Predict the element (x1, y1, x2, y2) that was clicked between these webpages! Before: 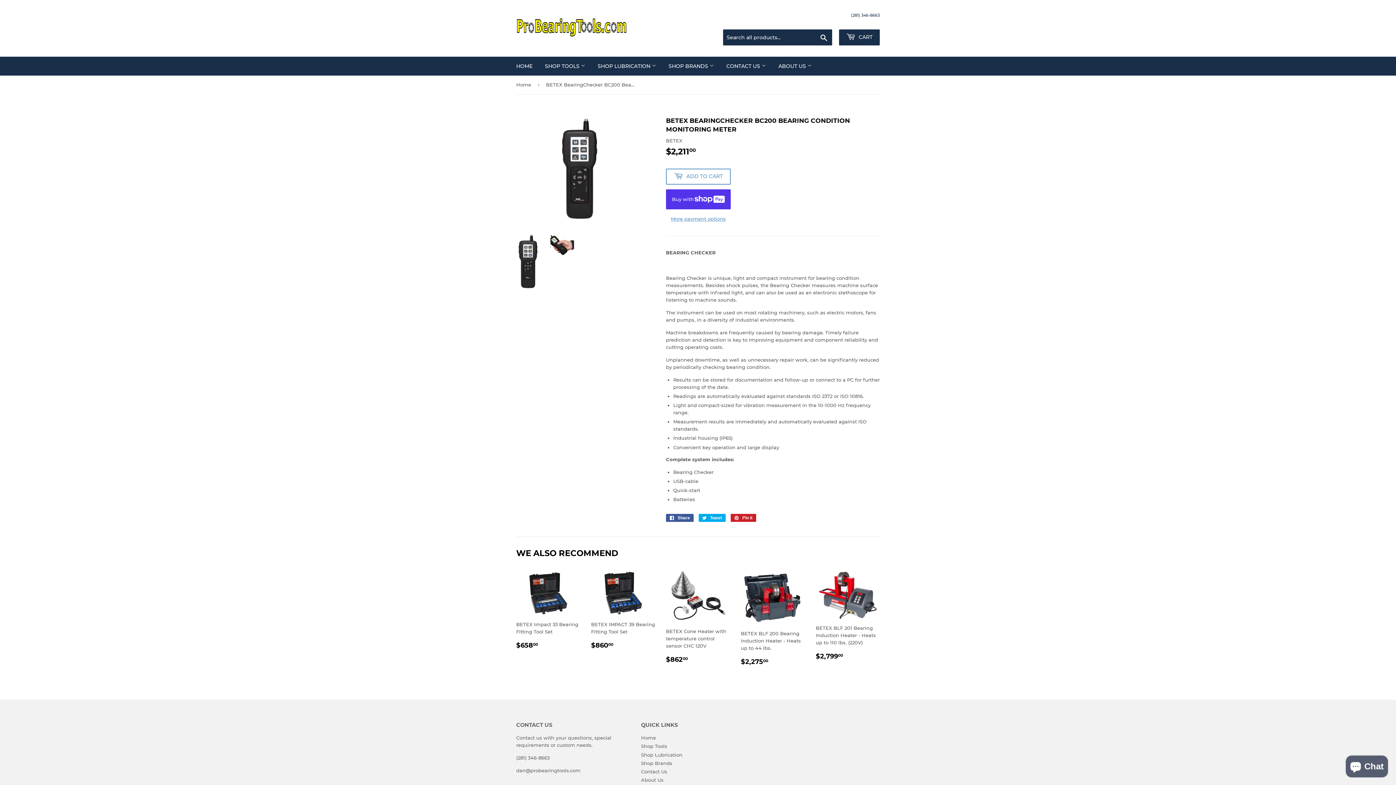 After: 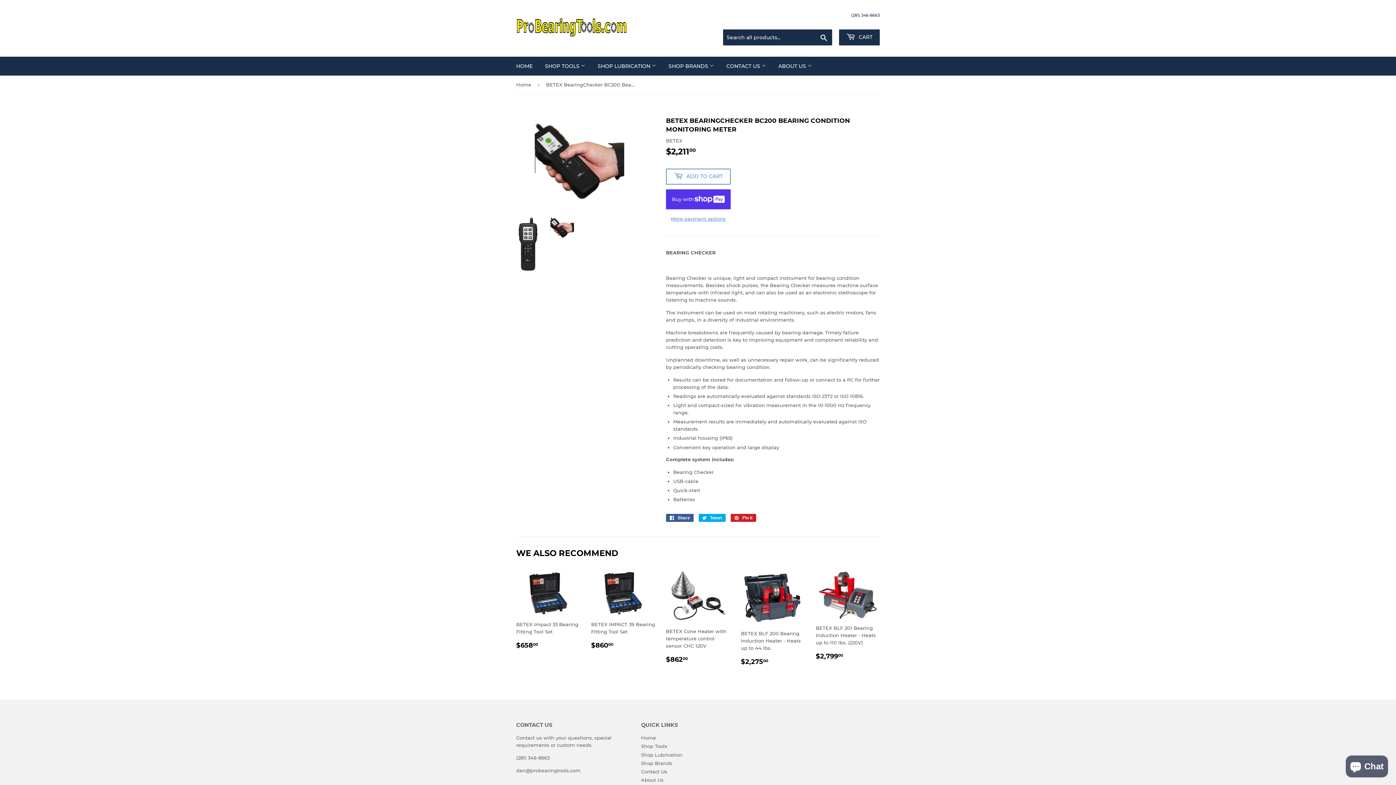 Action: bbox: (550, 233, 574, 256)